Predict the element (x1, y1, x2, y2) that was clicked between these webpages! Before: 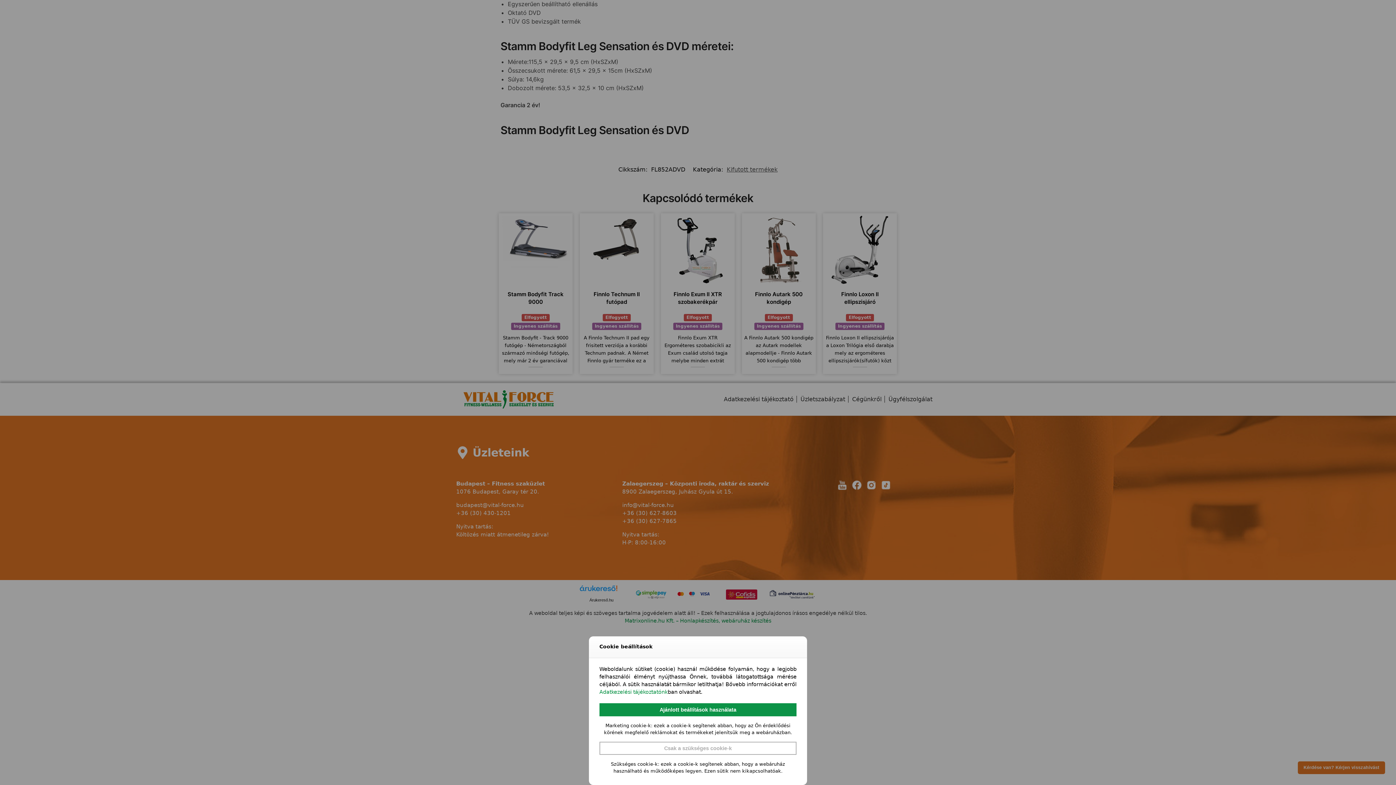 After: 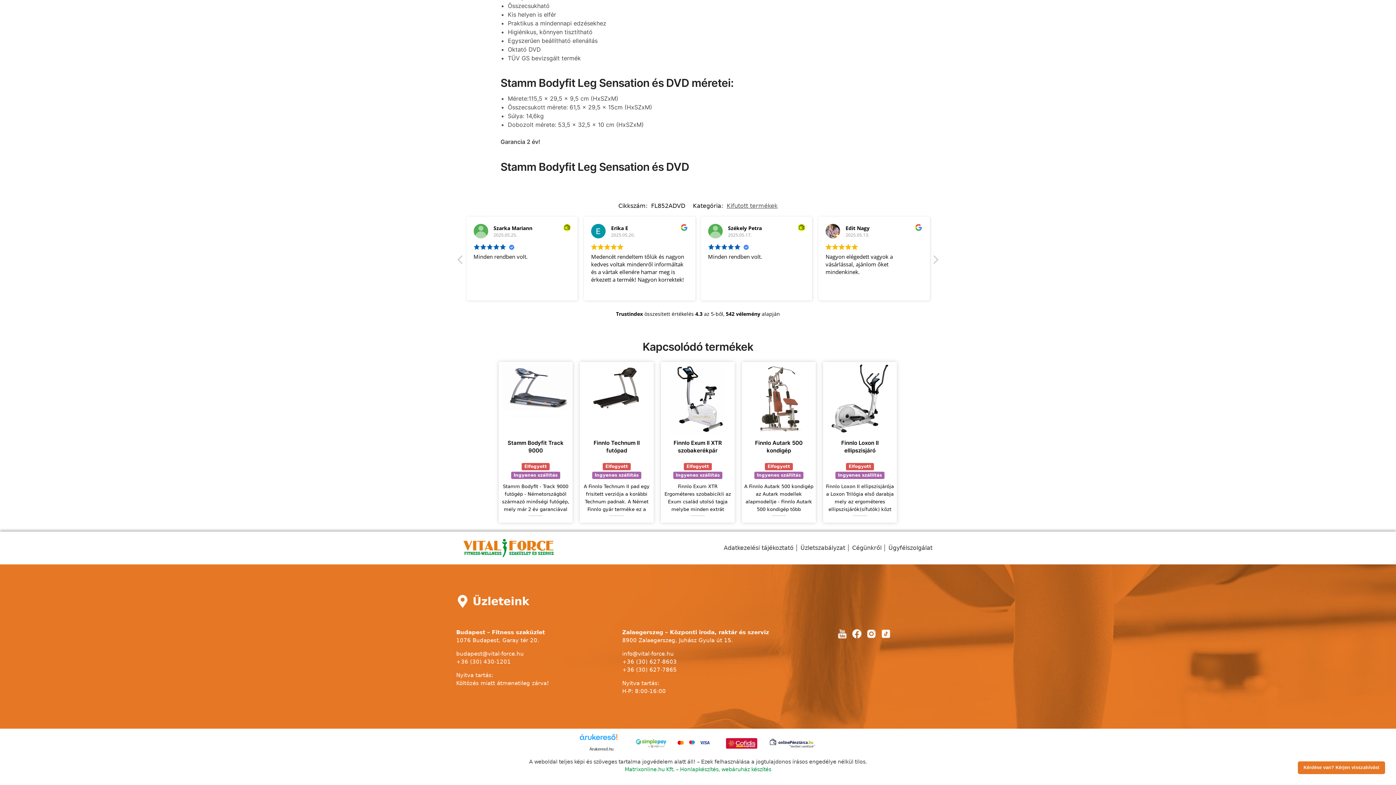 Action: label: Ajánlott beállítások használata bbox: (599, 703, 796, 716)